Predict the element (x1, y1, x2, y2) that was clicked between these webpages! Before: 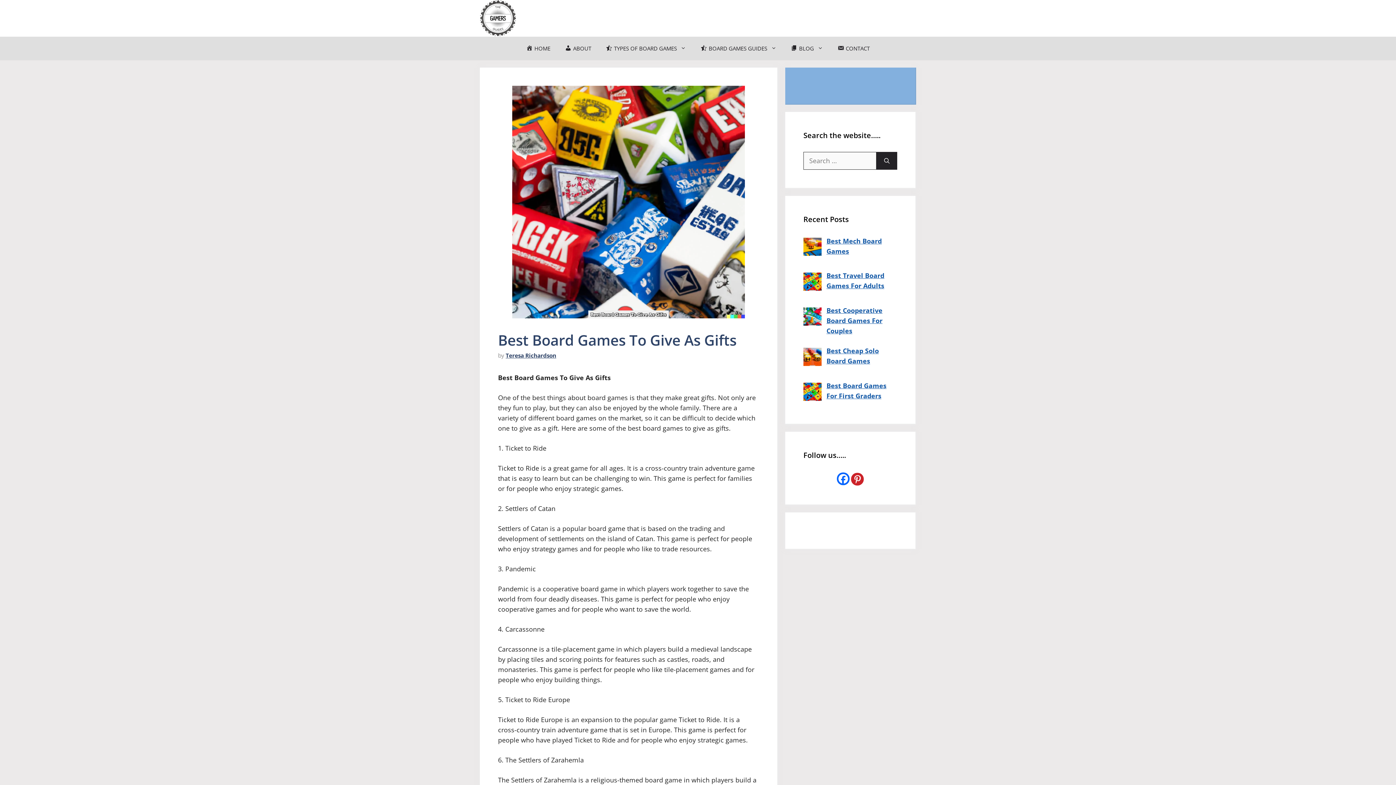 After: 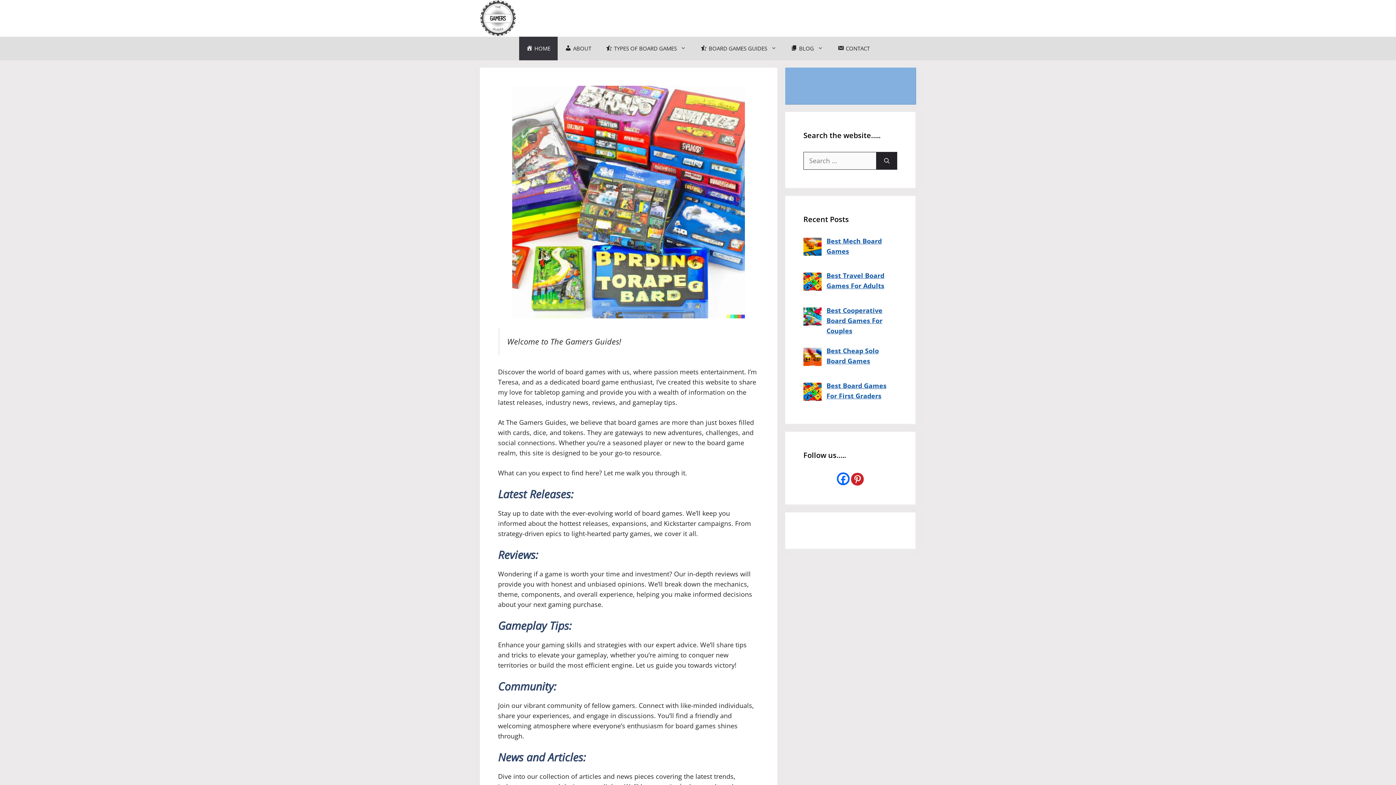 Action: bbox: (480, 13, 516, 21)